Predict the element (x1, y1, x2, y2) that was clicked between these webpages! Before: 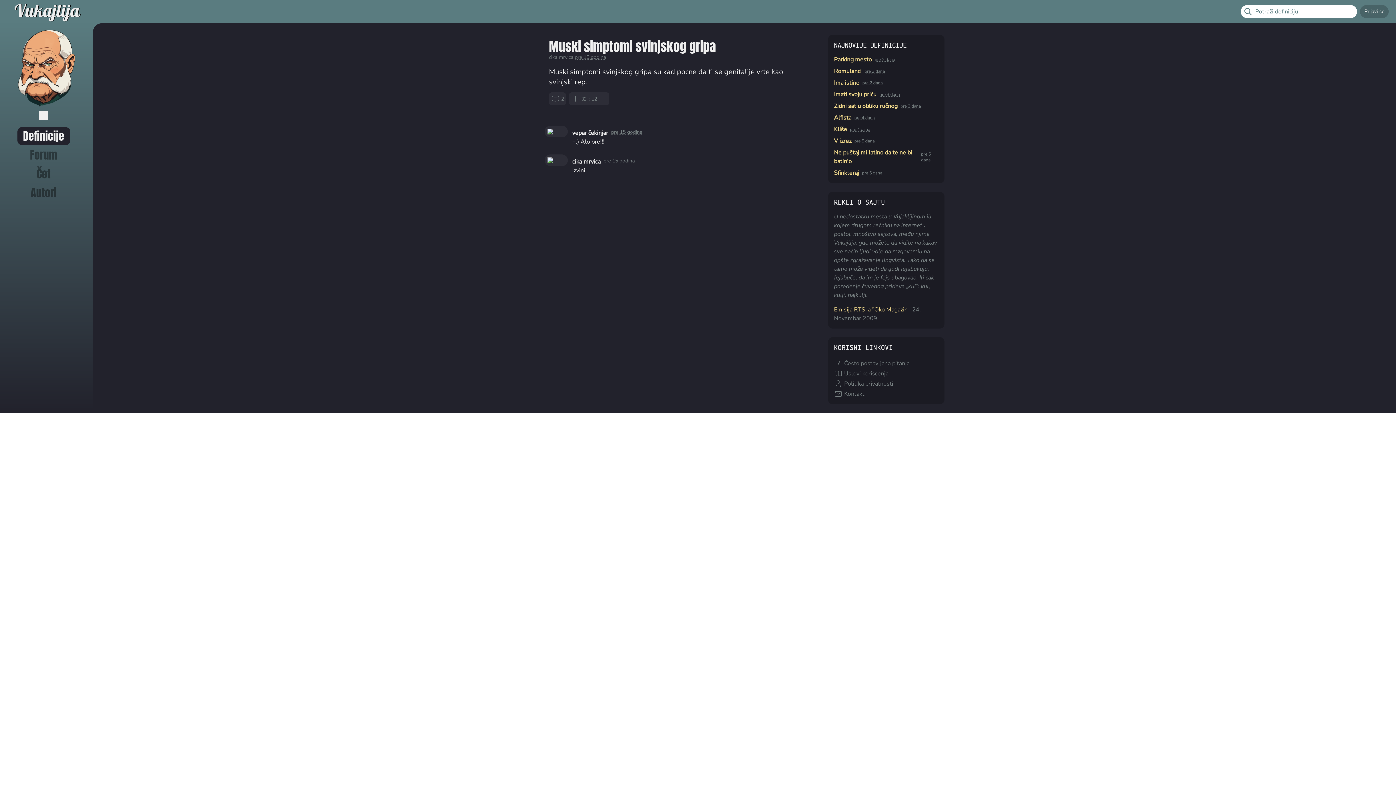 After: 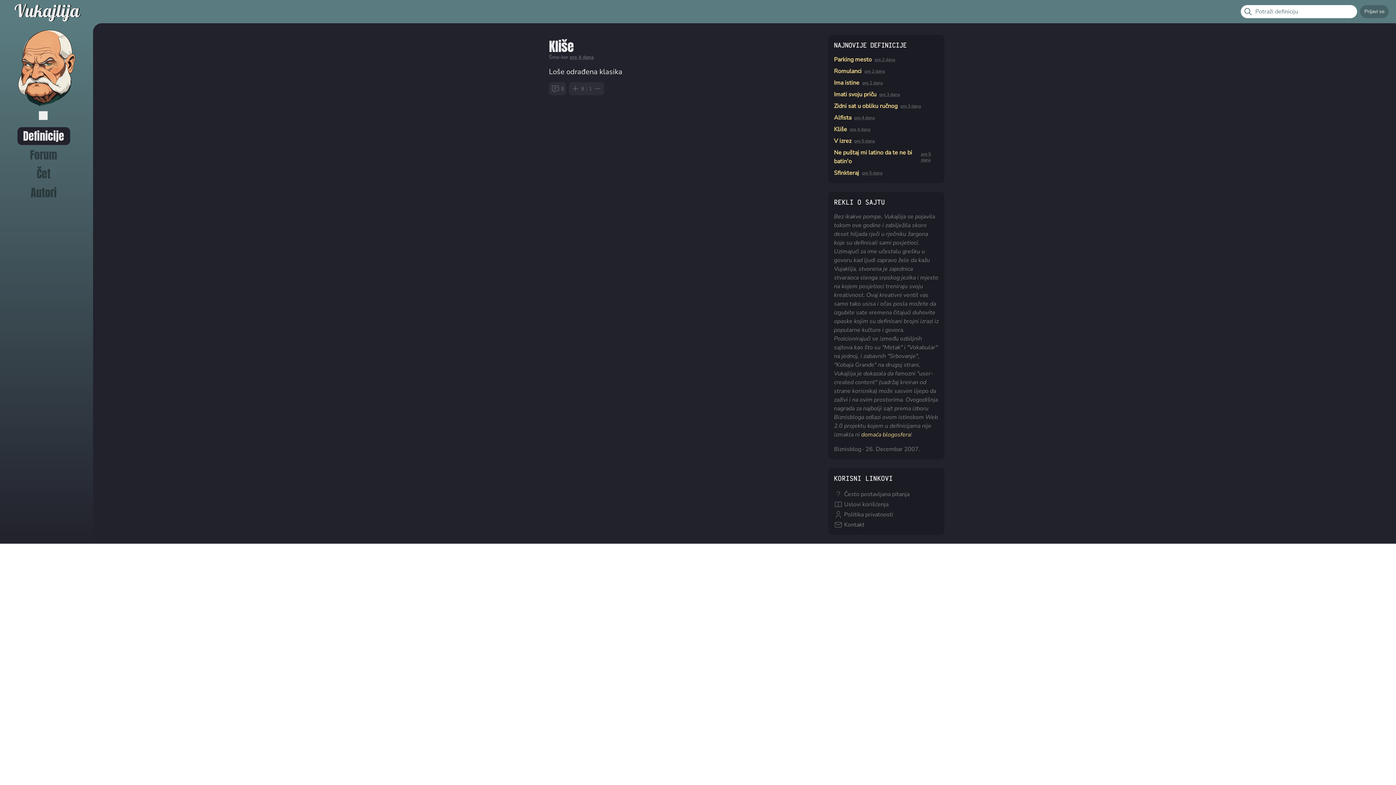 Action: label: Kliše bbox: (834, 125, 847, 133)